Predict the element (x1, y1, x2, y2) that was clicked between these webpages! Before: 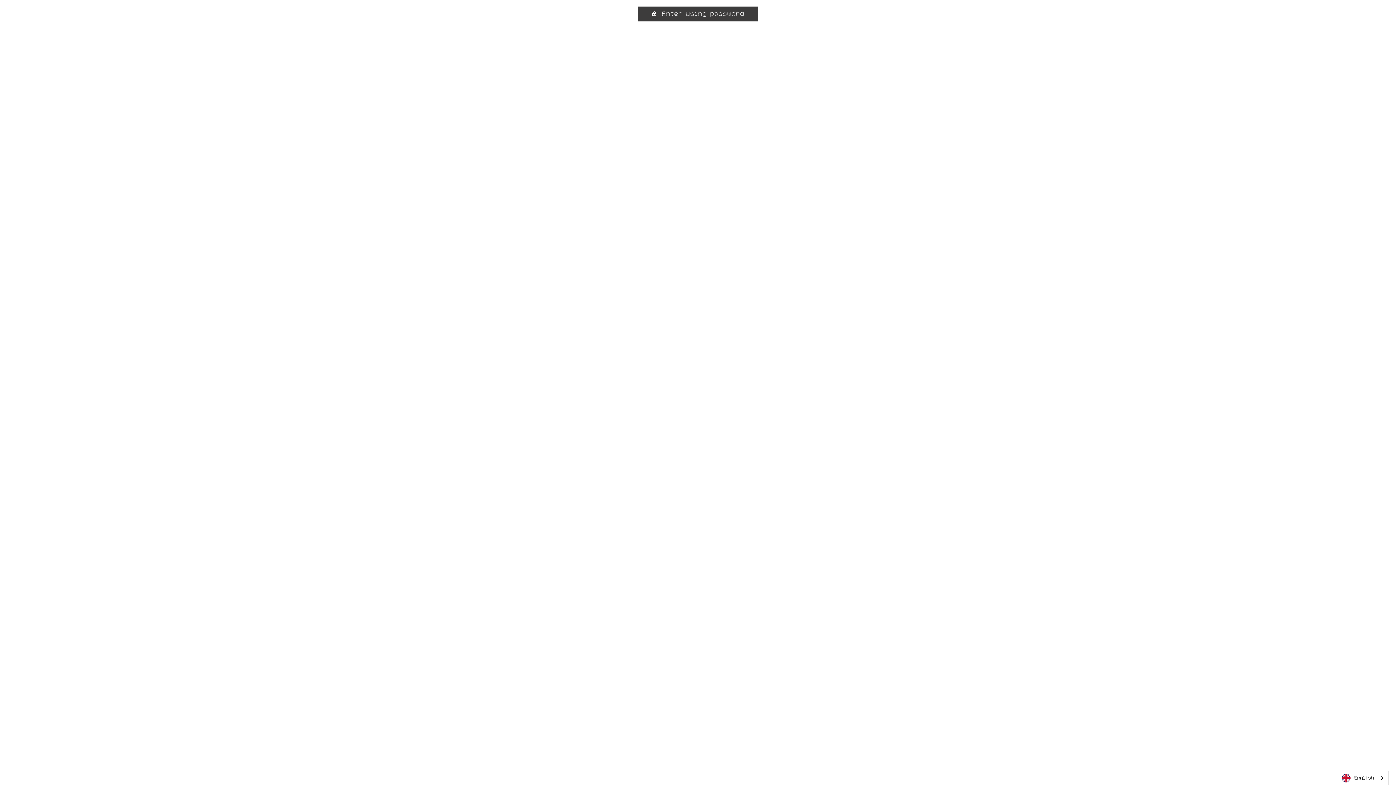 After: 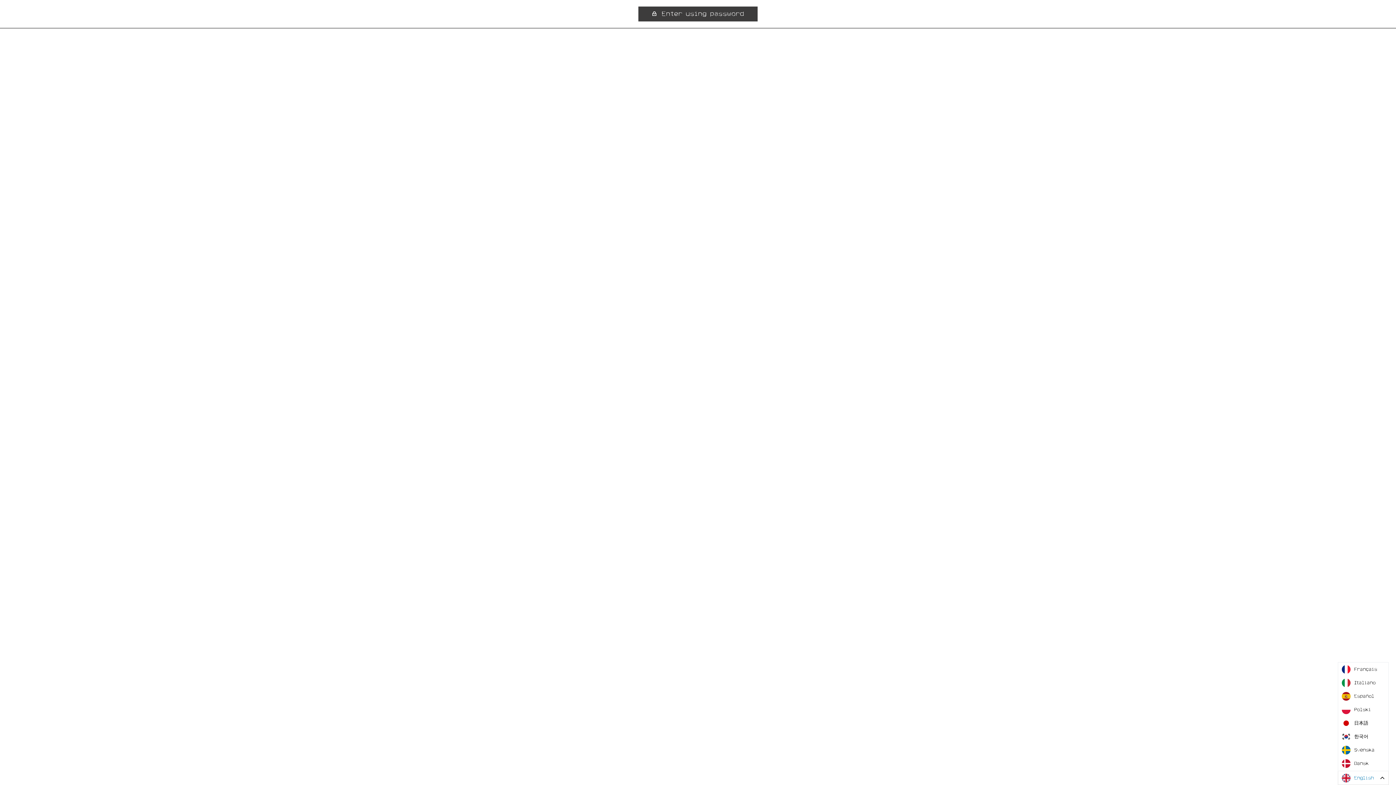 Action: bbox: (1338, 771, 1388, 785) label: English